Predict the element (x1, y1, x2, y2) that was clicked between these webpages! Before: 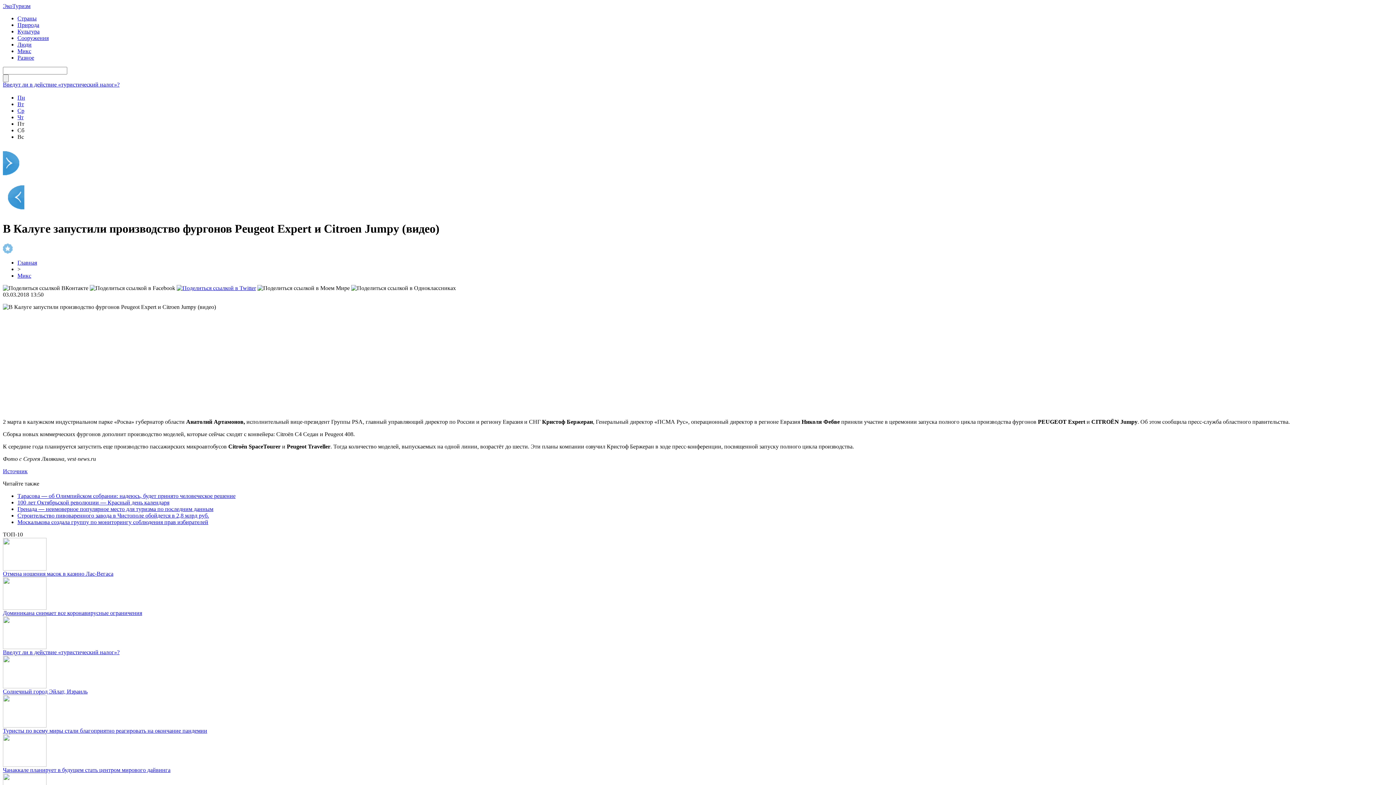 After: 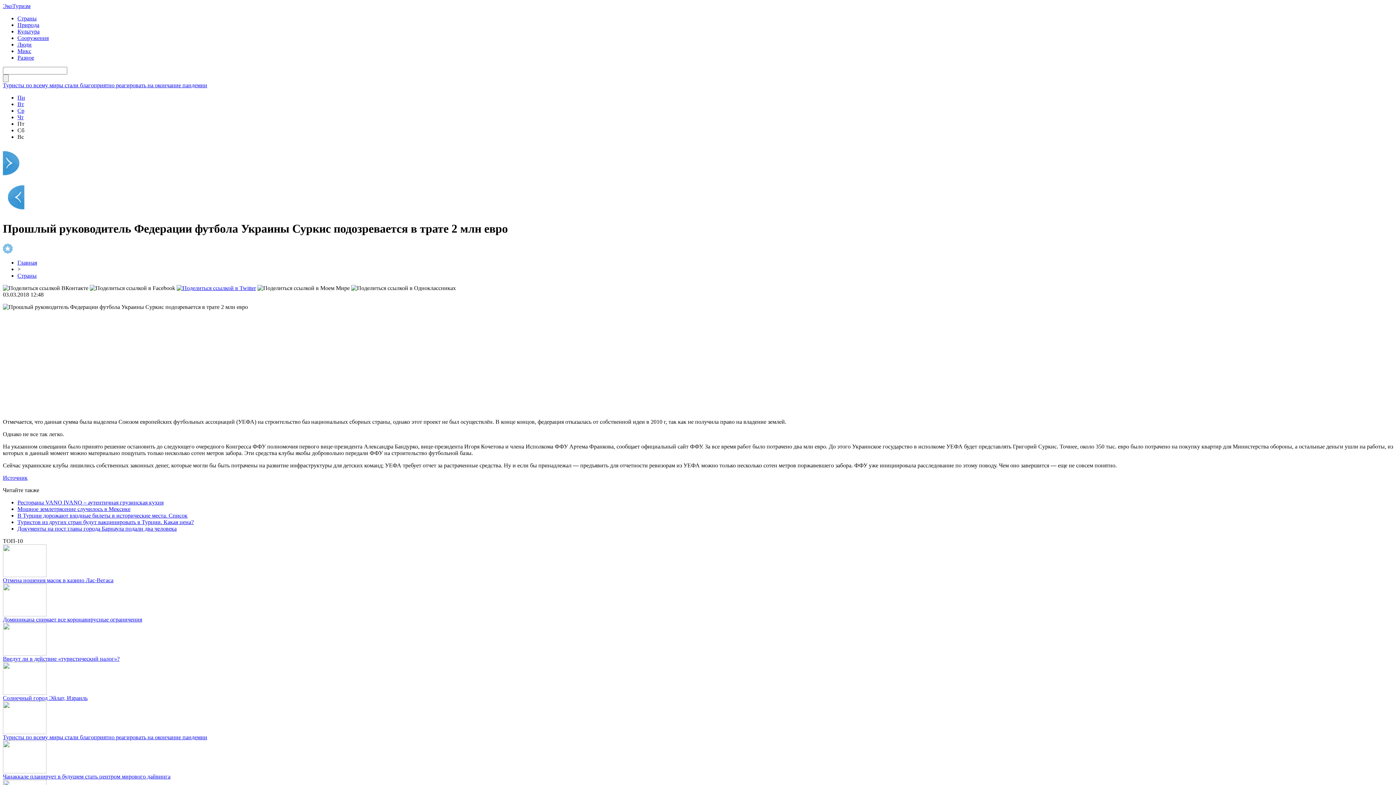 Action: bbox: (2, 209, 24, 215)